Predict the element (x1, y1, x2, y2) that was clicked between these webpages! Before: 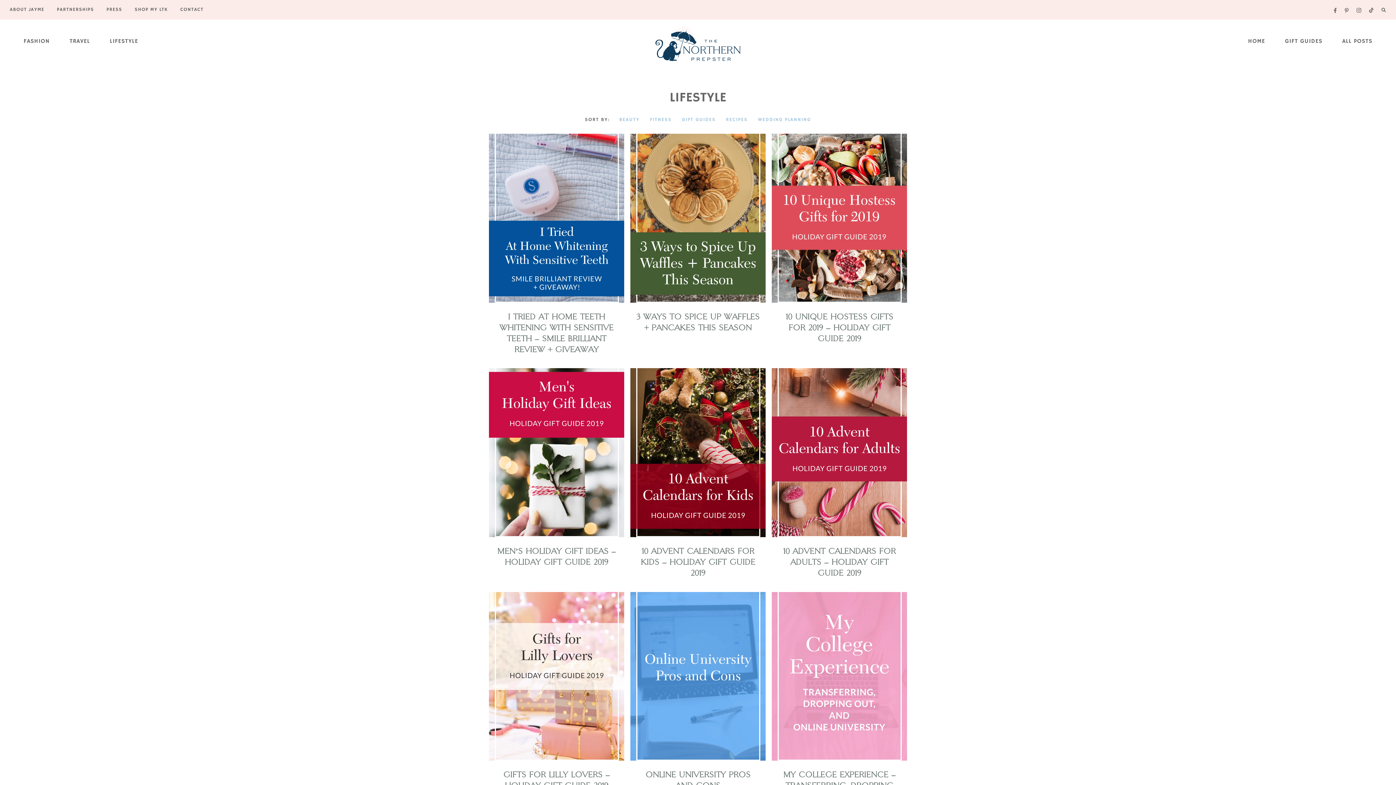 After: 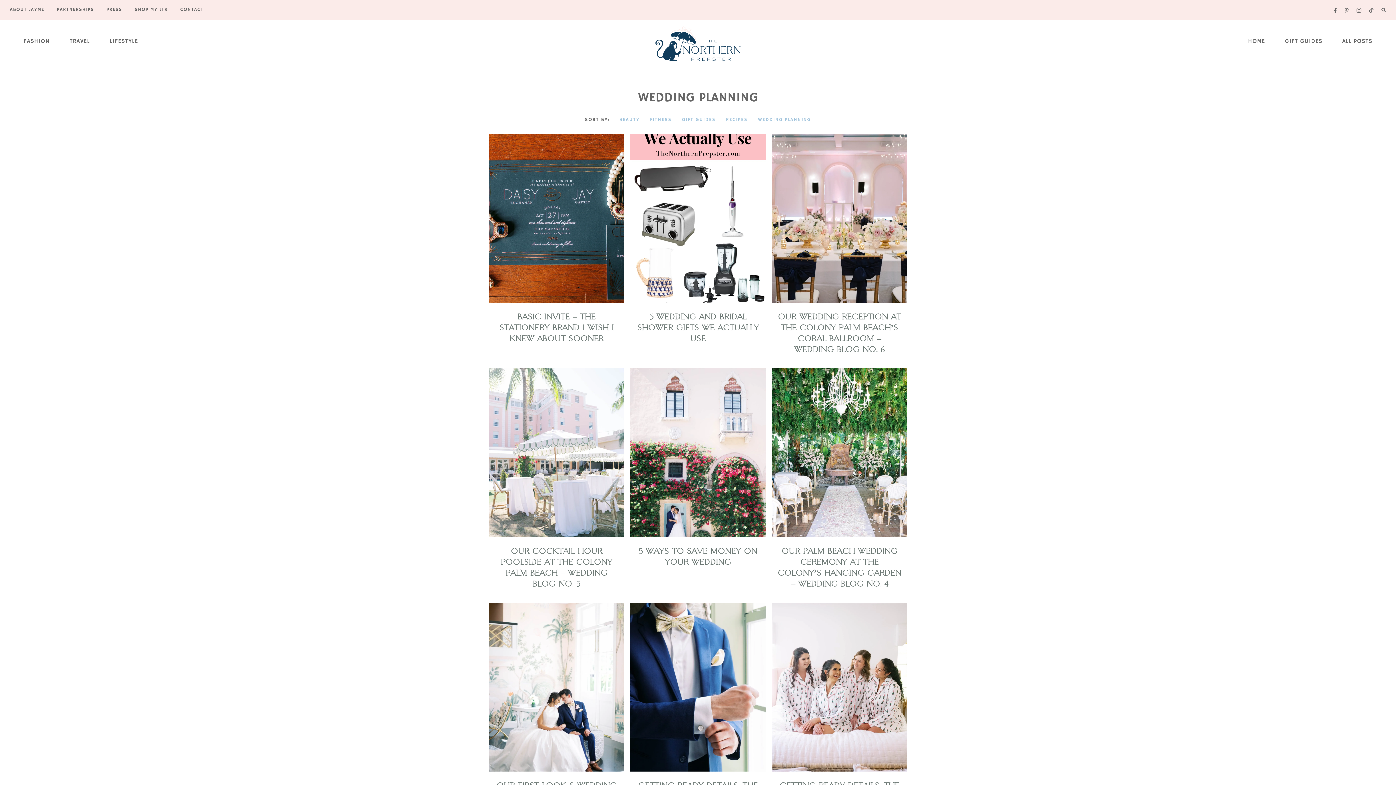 Action: label: WEDDING PLANNING bbox: (758, 116, 811, 122)